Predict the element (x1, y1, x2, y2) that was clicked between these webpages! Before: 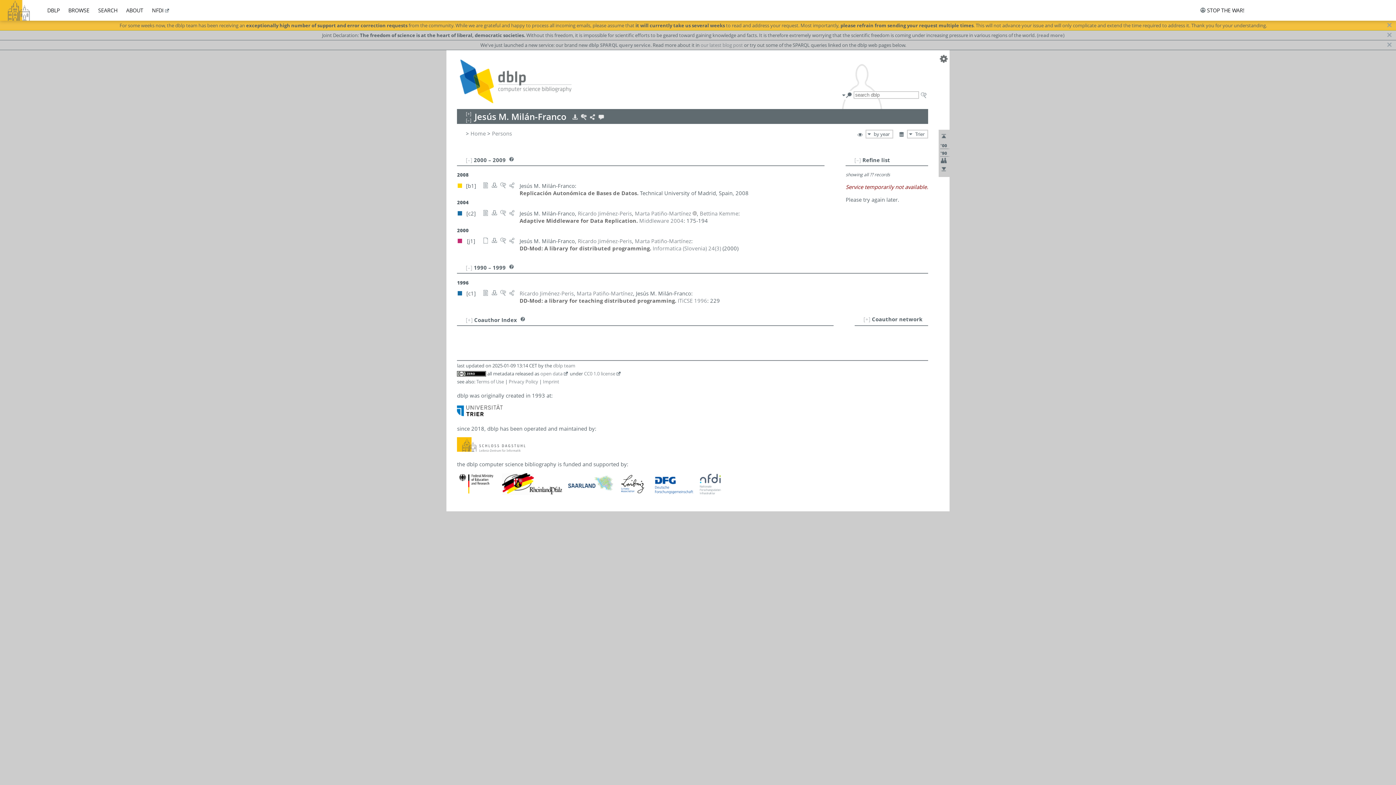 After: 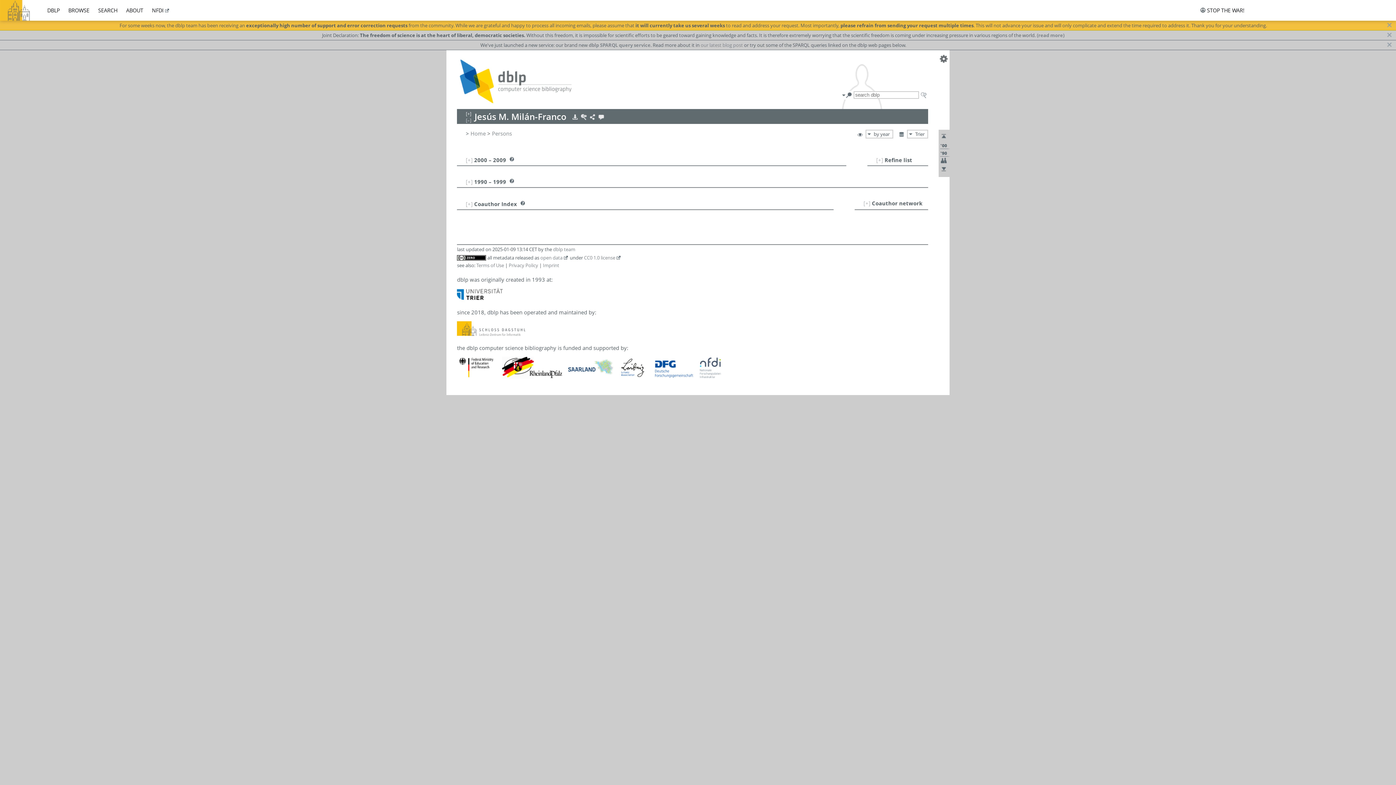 Action: label: [–] bbox: (465, 117, 471, 123)